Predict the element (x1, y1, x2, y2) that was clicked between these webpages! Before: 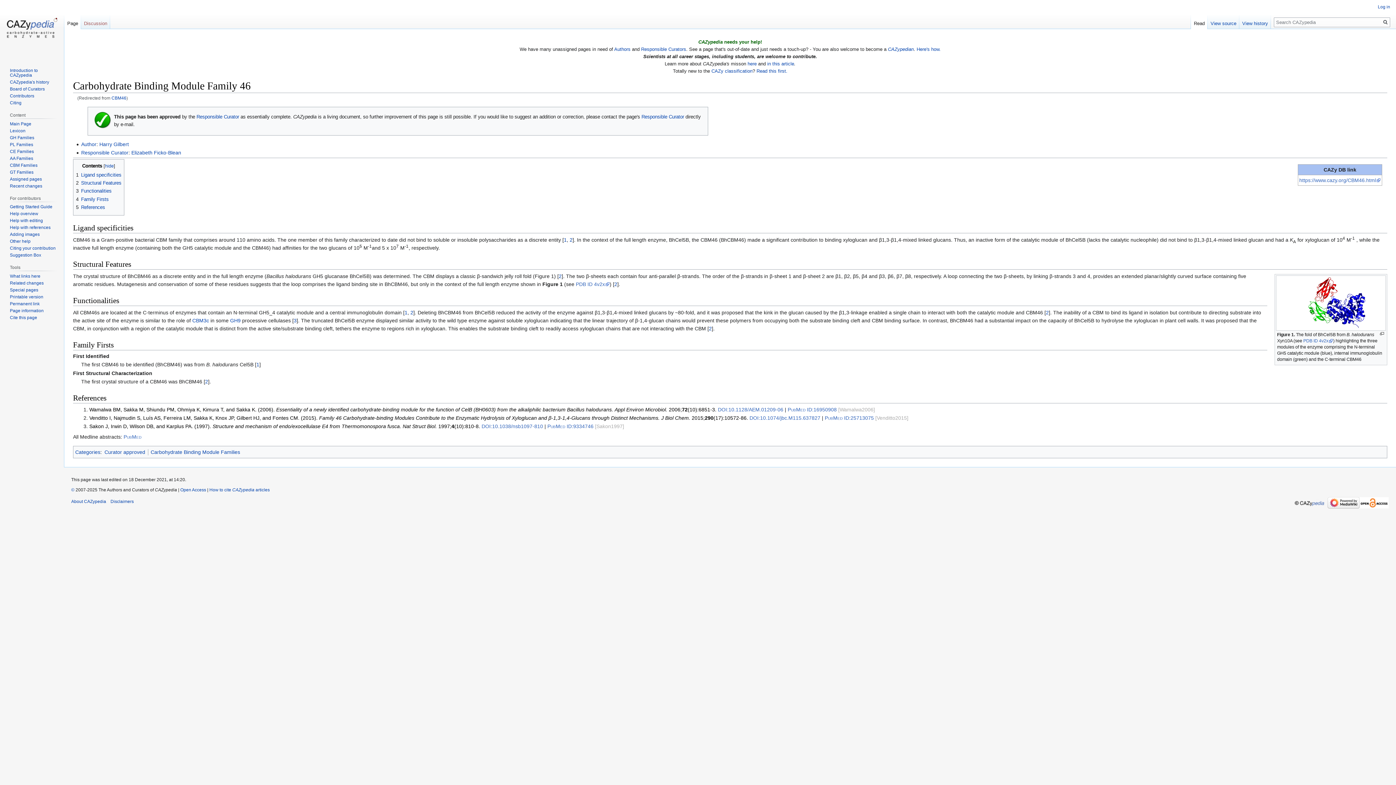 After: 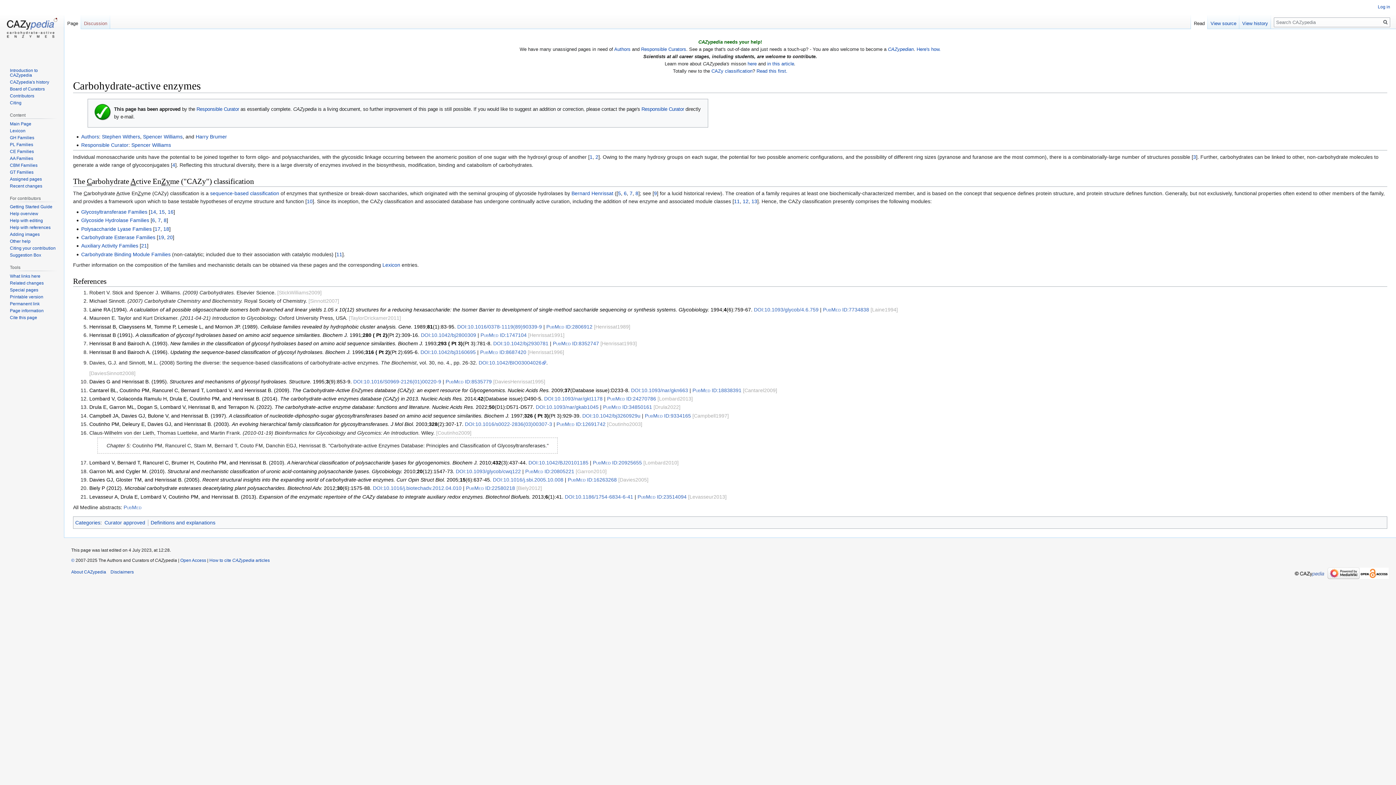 Action: label: CAZy classification bbox: (711, 68, 752, 73)